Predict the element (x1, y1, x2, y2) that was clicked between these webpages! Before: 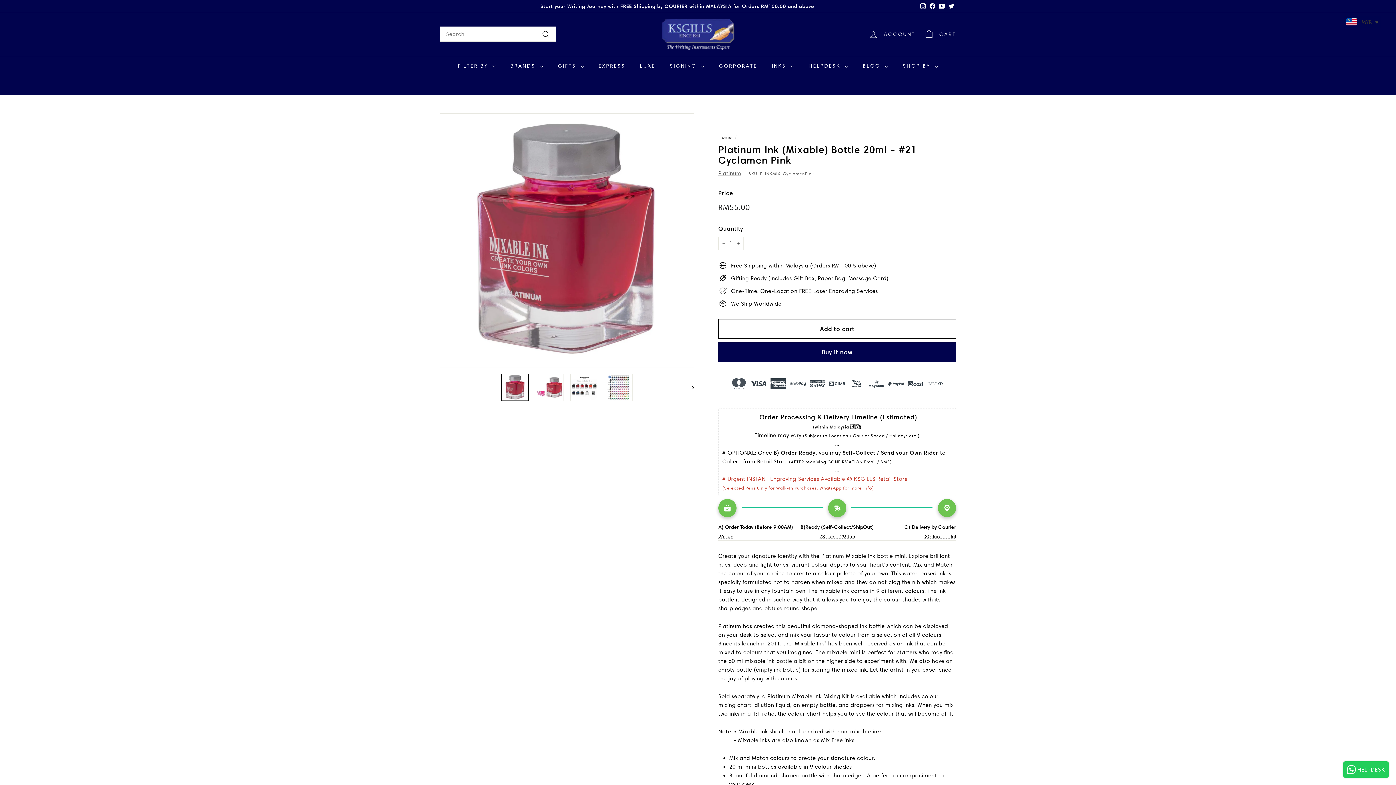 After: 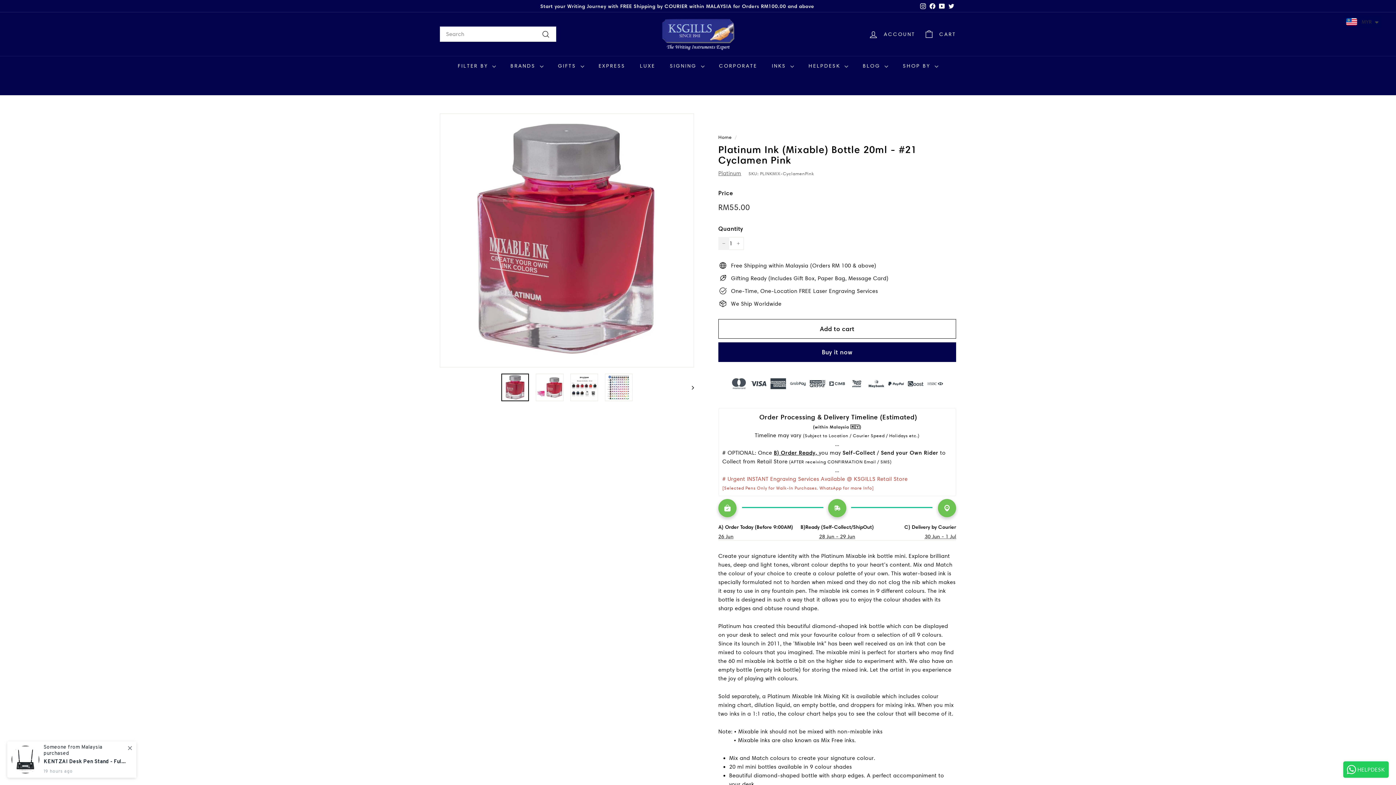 Action: bbox: (718, 237, 729, 250) label: Reduce item quantity by one